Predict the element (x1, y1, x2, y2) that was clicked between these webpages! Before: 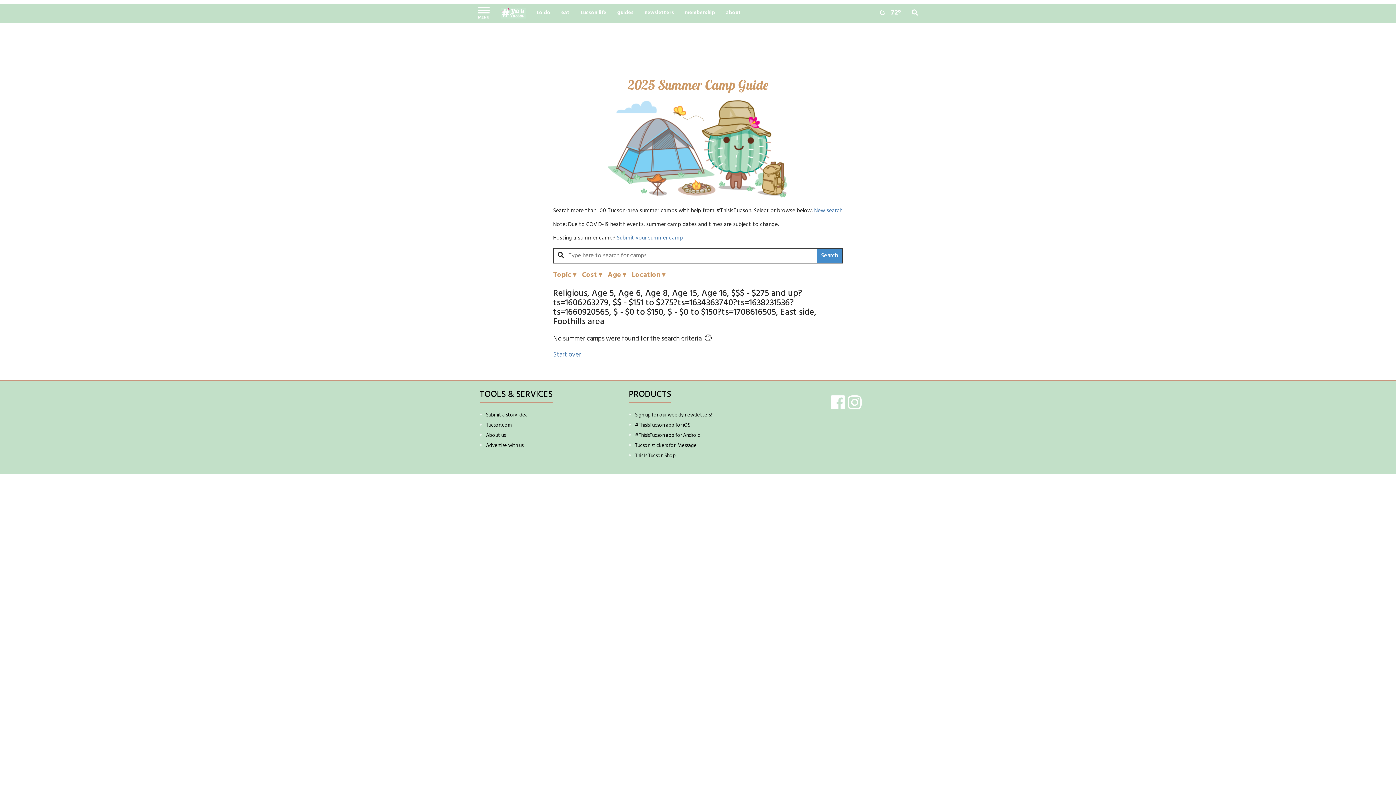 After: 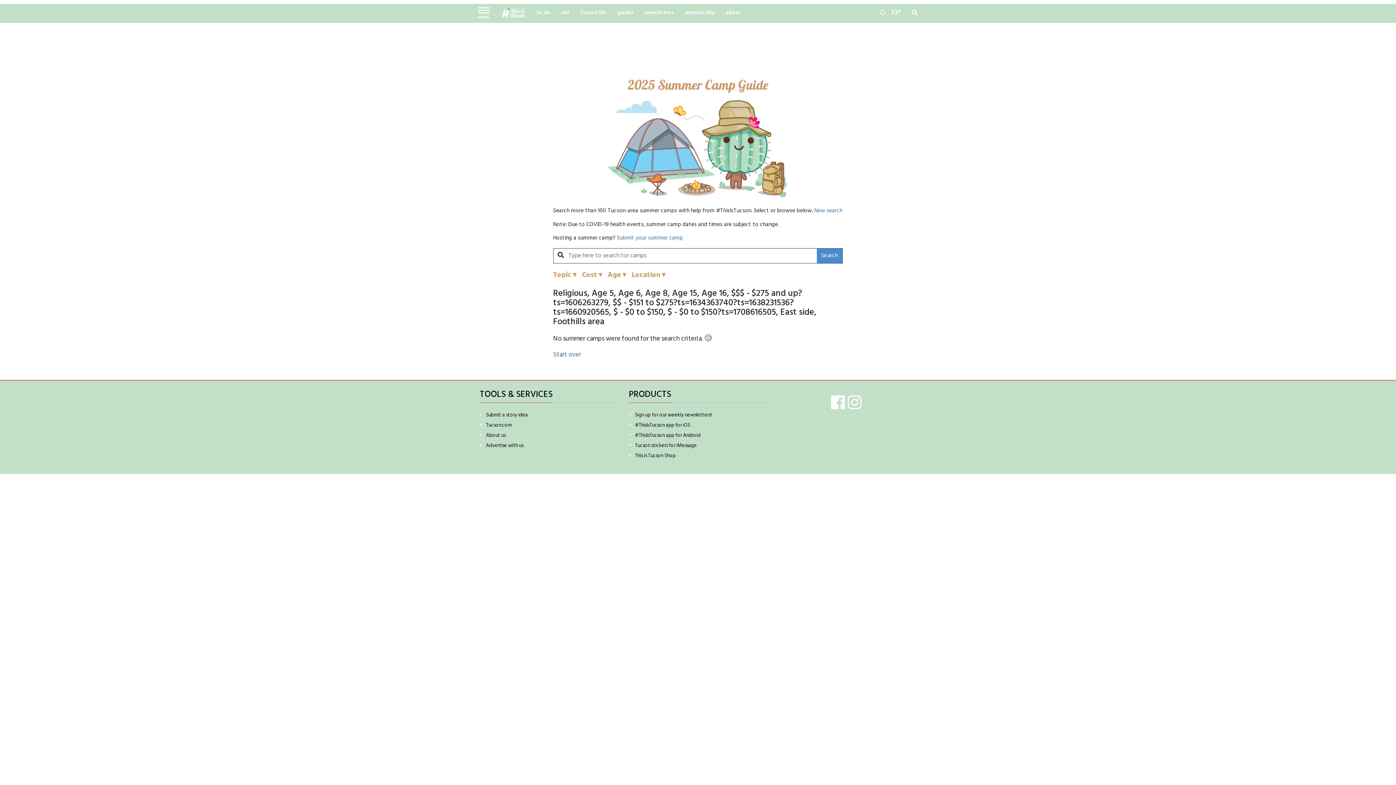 Action: bbox: (486, 441, 523, 450) label: Advertise with us